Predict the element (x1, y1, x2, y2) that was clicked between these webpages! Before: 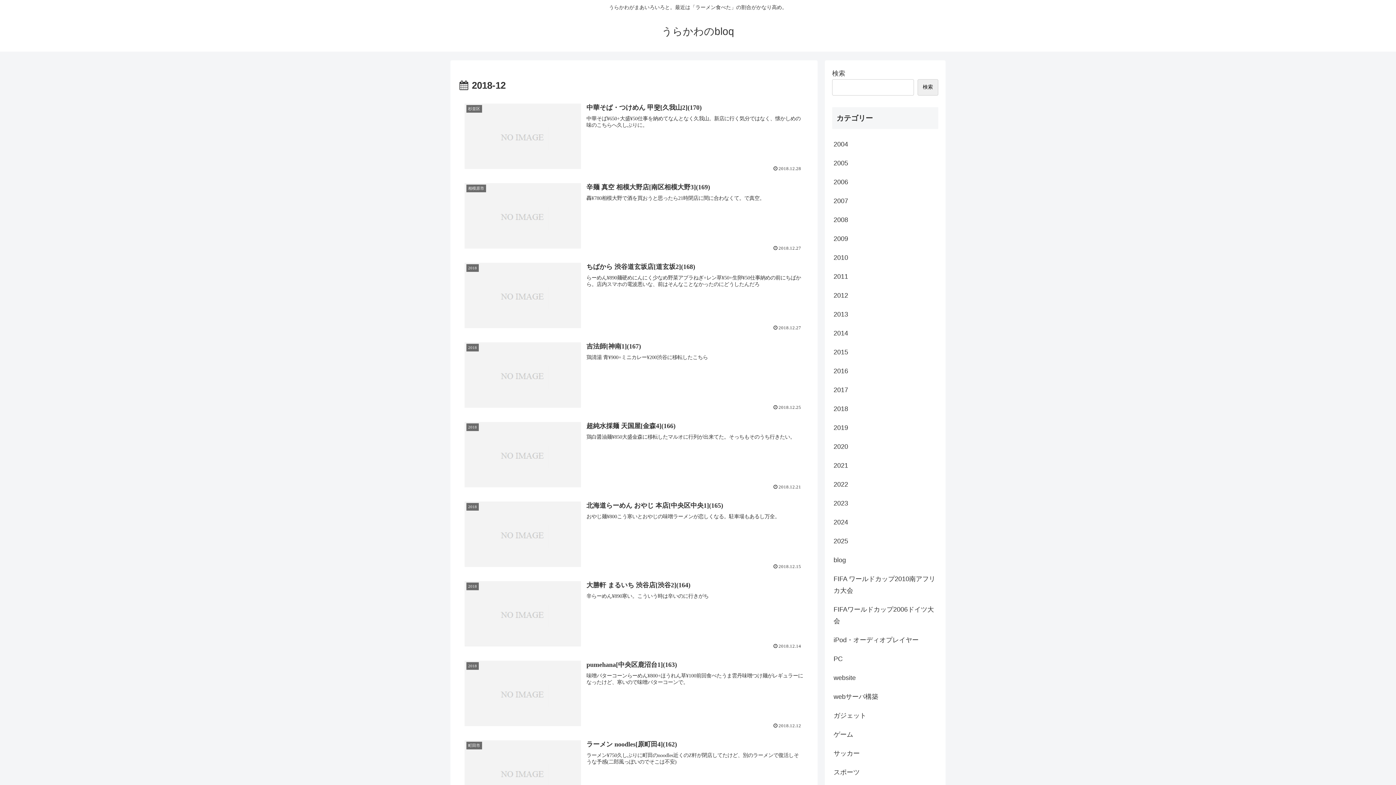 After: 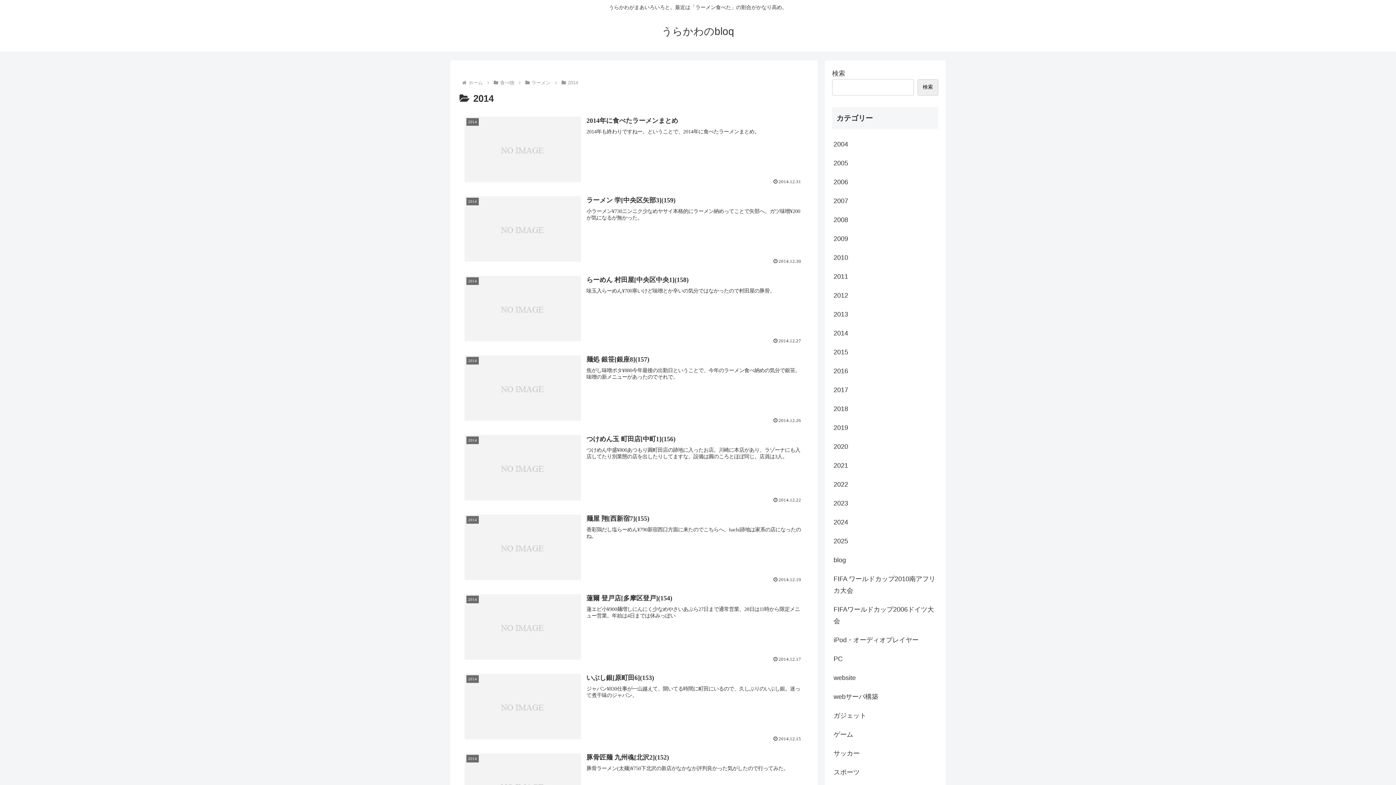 Action: bbox: (832, 324, 938, 342) label: 2014